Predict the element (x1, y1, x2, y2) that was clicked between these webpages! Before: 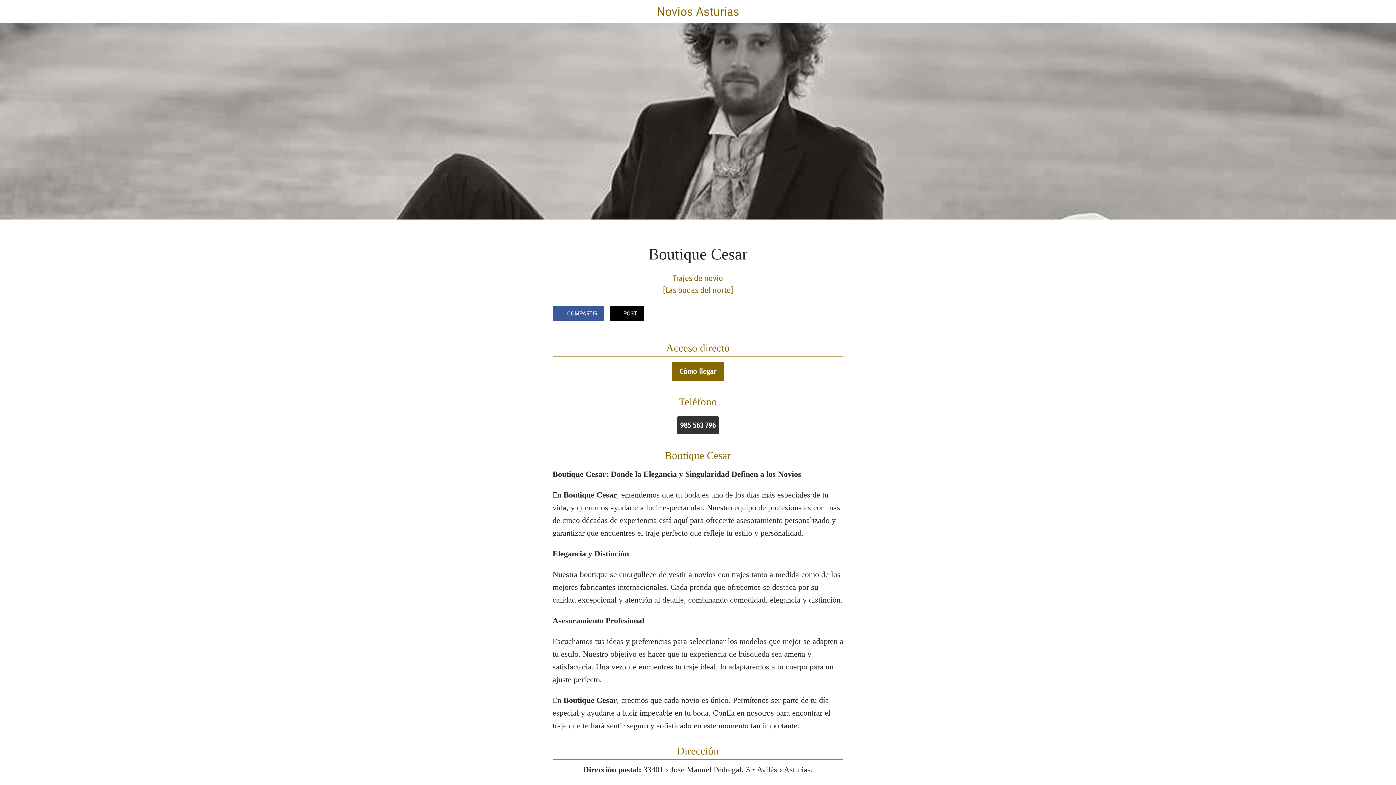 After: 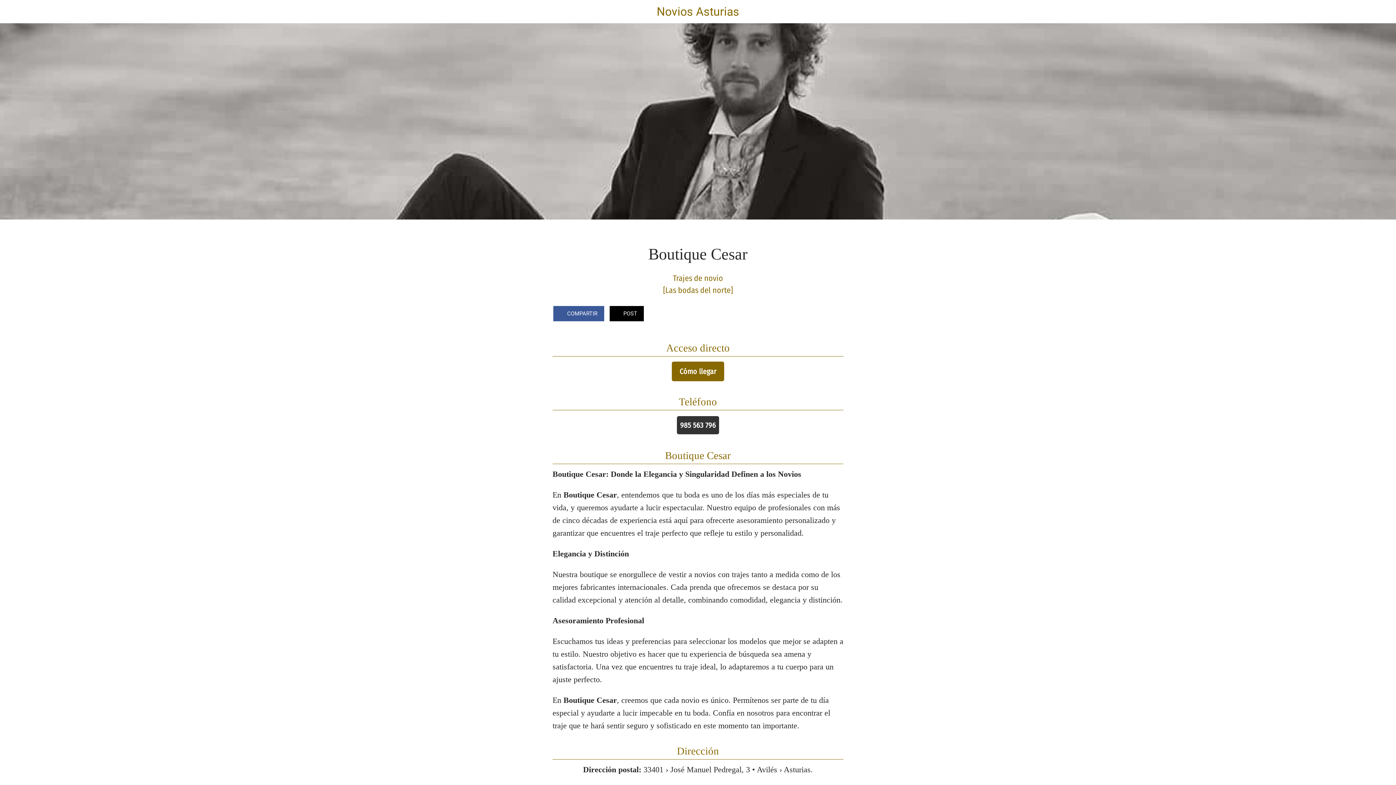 Action: bbox: (552, 304, 603, 319) label: COMPARTIR